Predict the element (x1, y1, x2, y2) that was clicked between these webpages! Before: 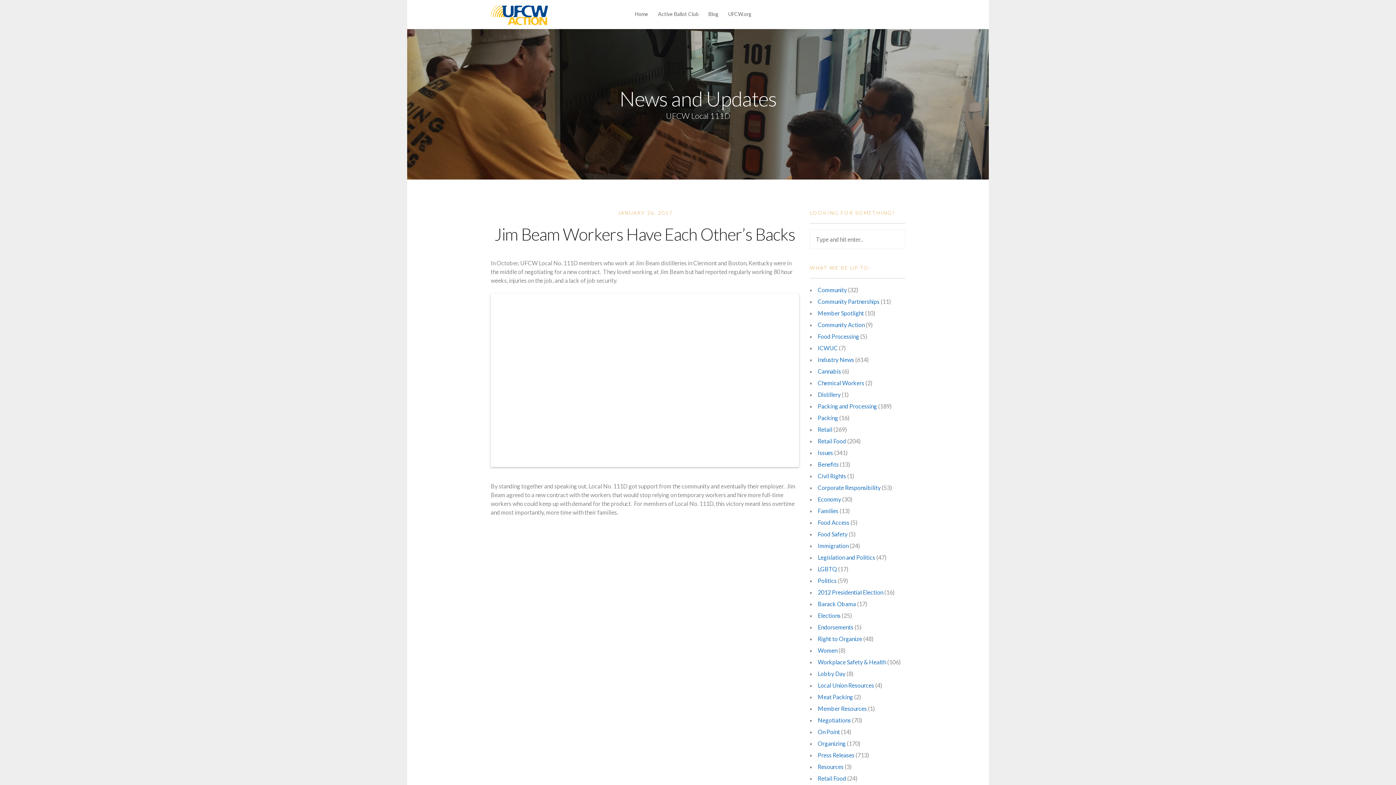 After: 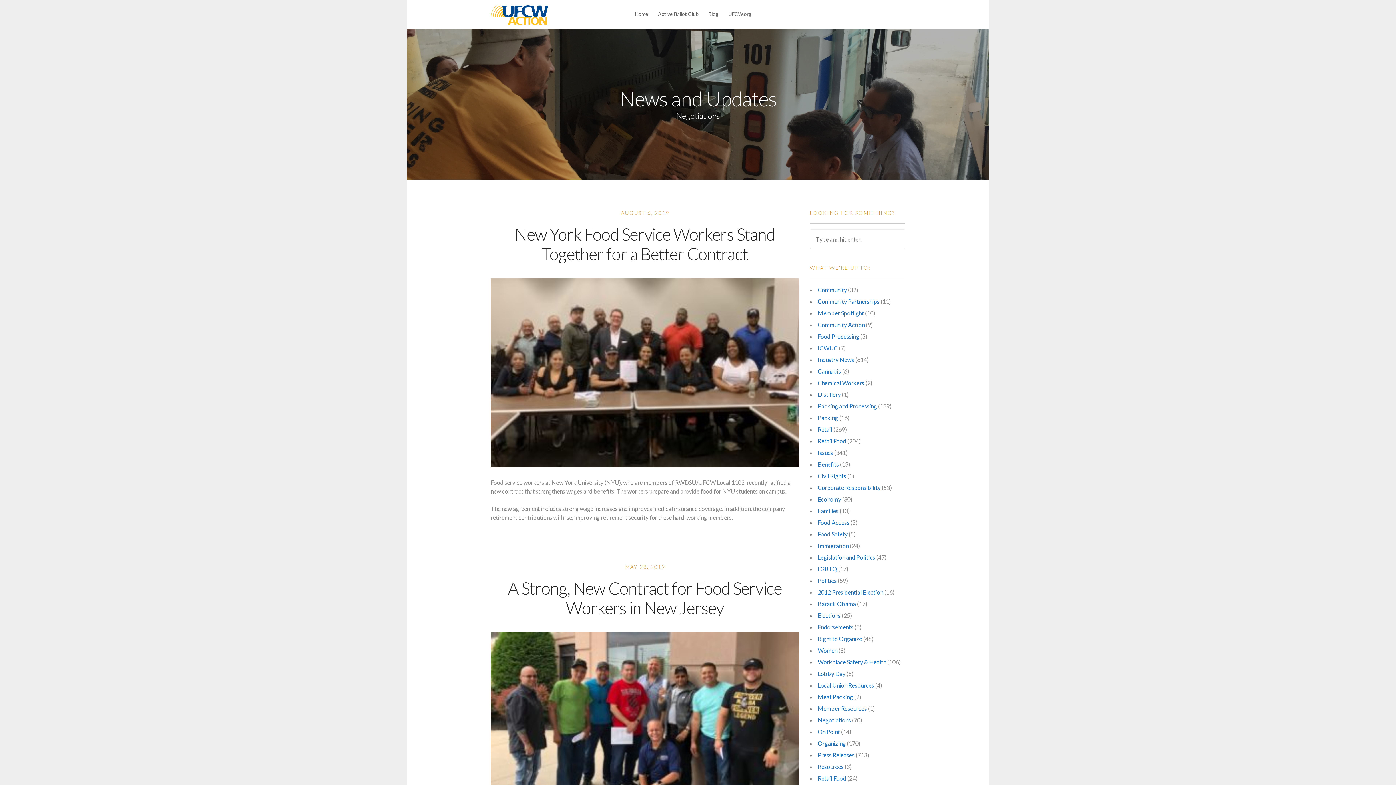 Action: label: Negotiations bbox: (818, 717, 851, 724)